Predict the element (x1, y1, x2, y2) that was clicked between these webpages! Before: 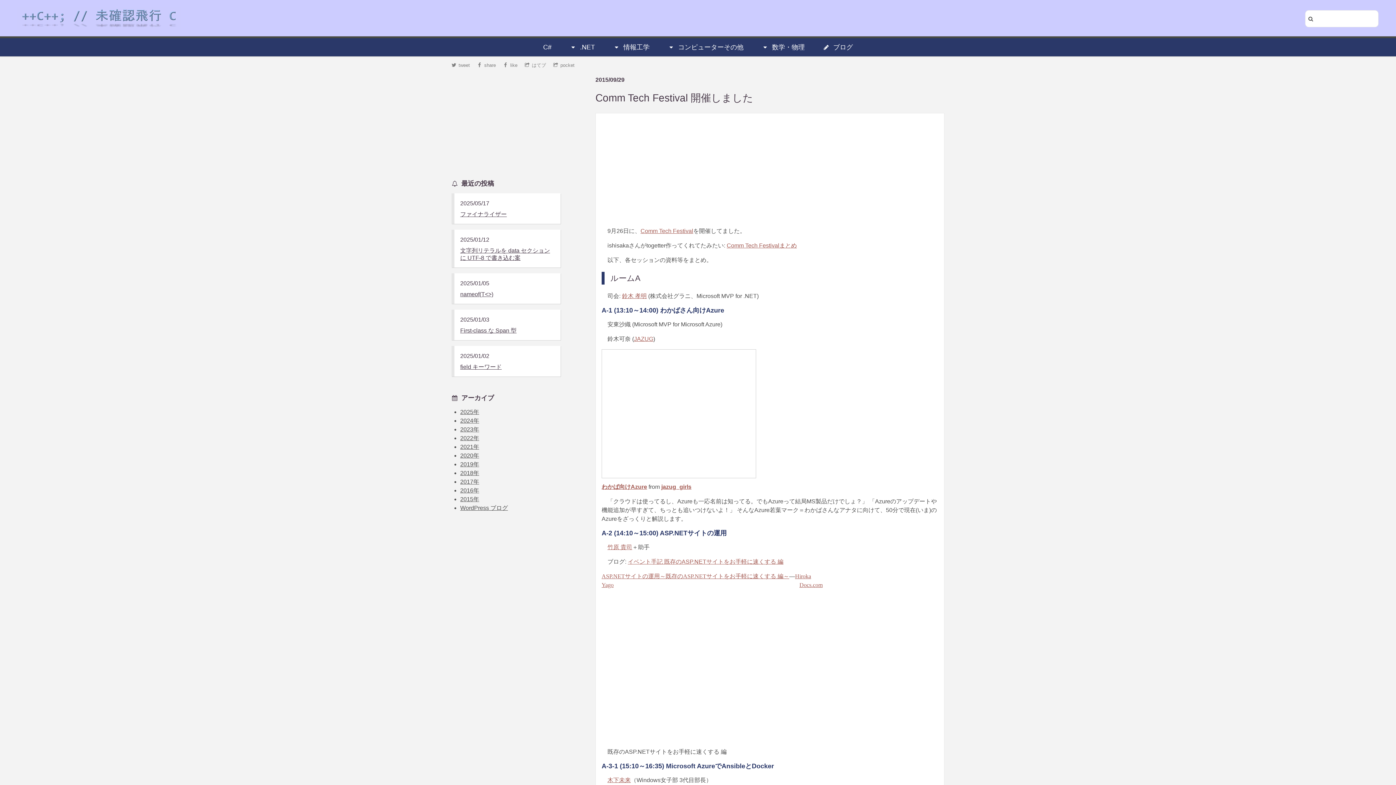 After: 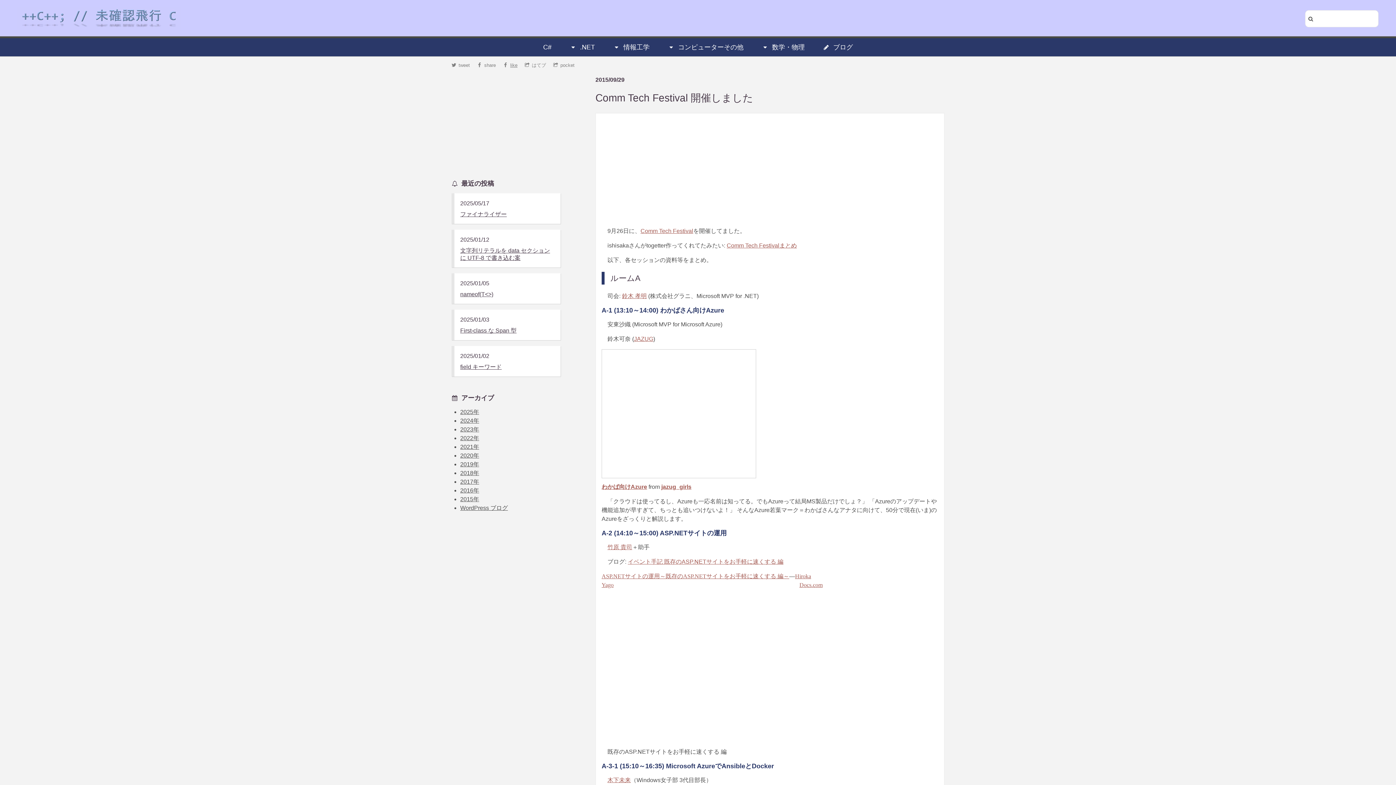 Action: label: like bbox: (503, 62, 517, 68)